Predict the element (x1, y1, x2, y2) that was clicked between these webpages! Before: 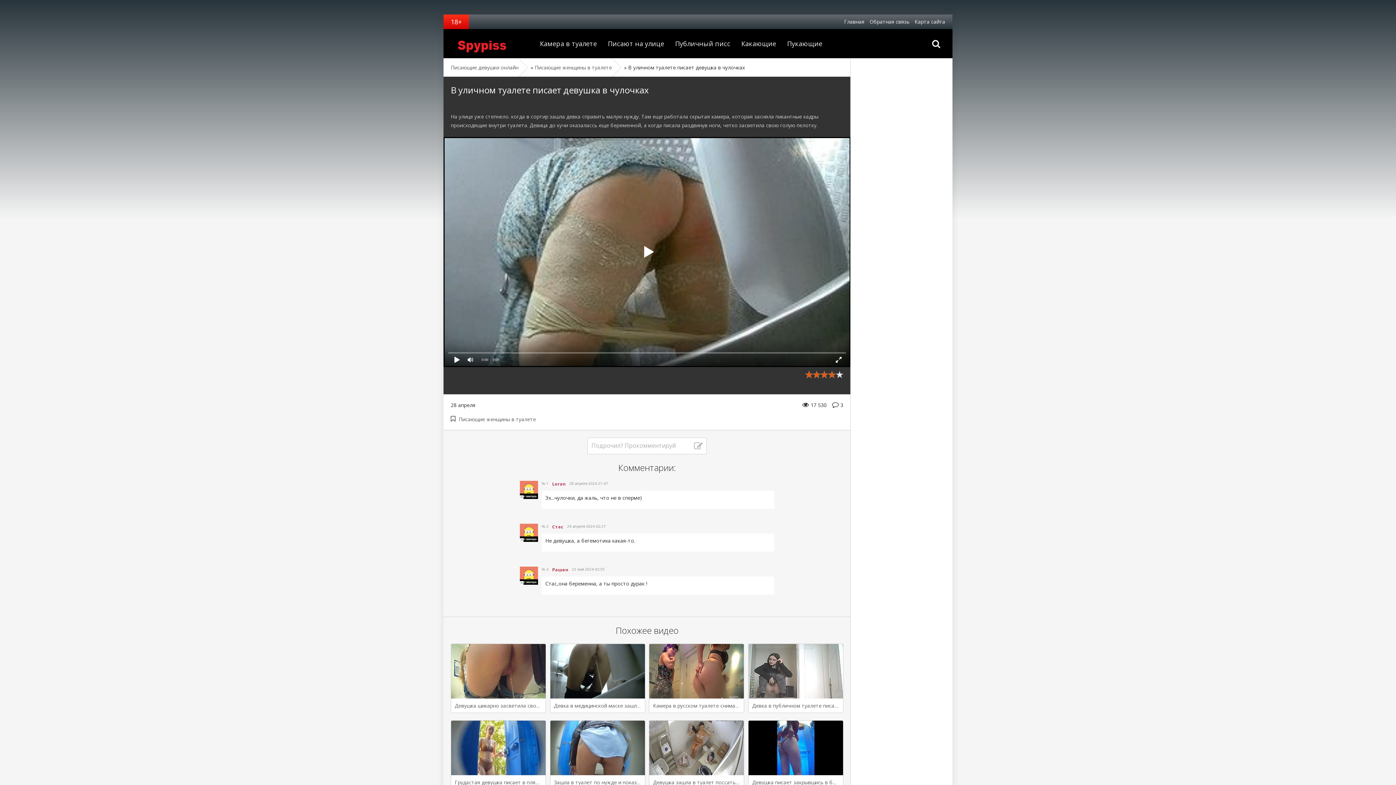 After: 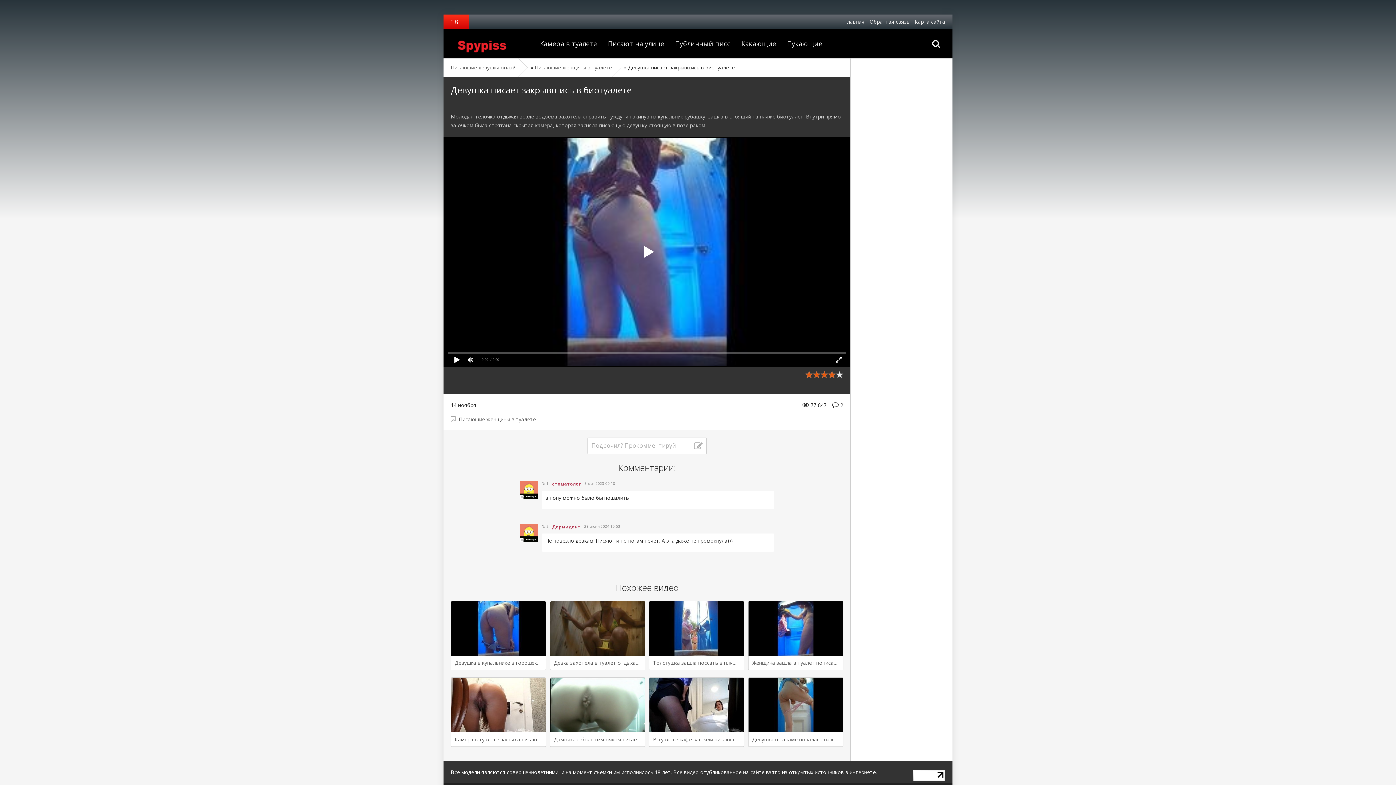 Action: label: Девушка писает закрывшись в биотуалете bbox: (748, 720, 843, 789)